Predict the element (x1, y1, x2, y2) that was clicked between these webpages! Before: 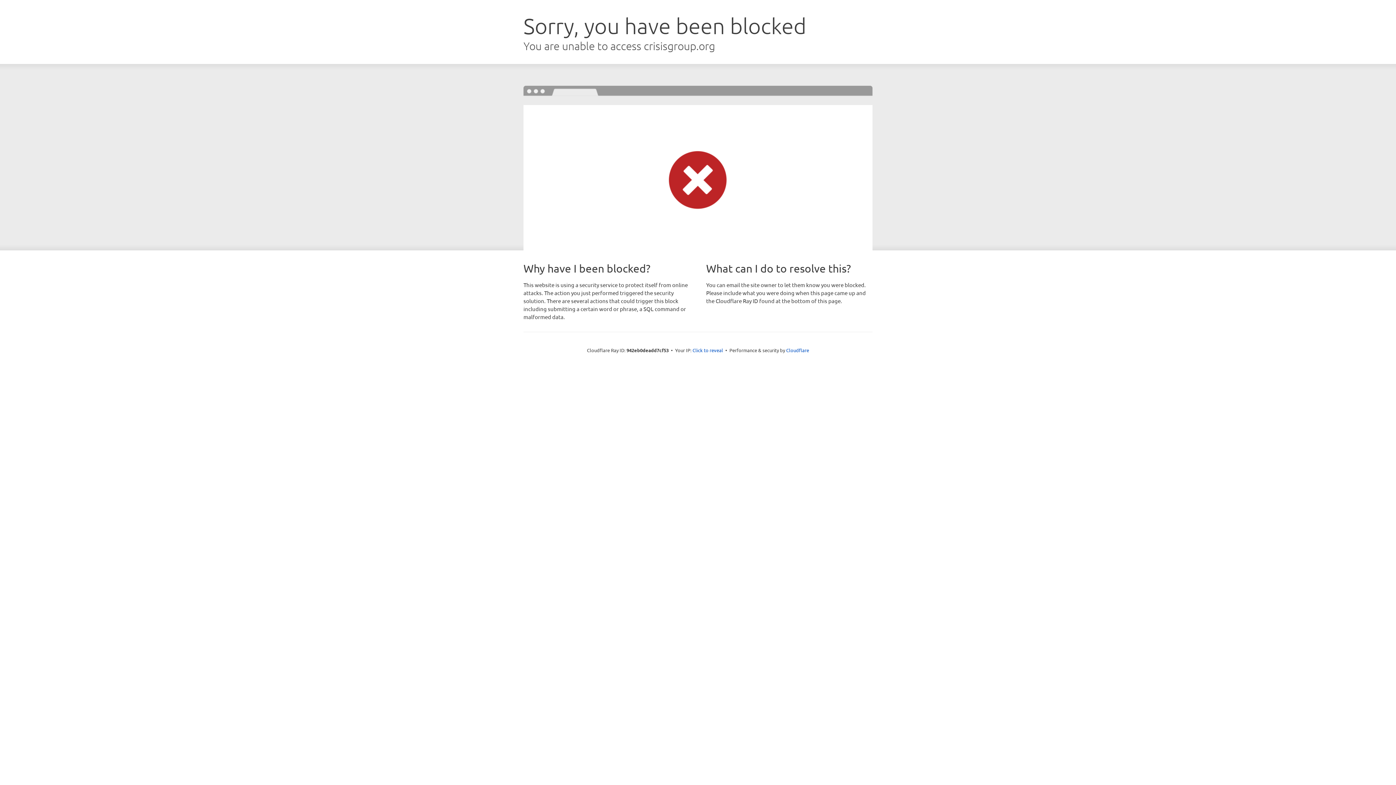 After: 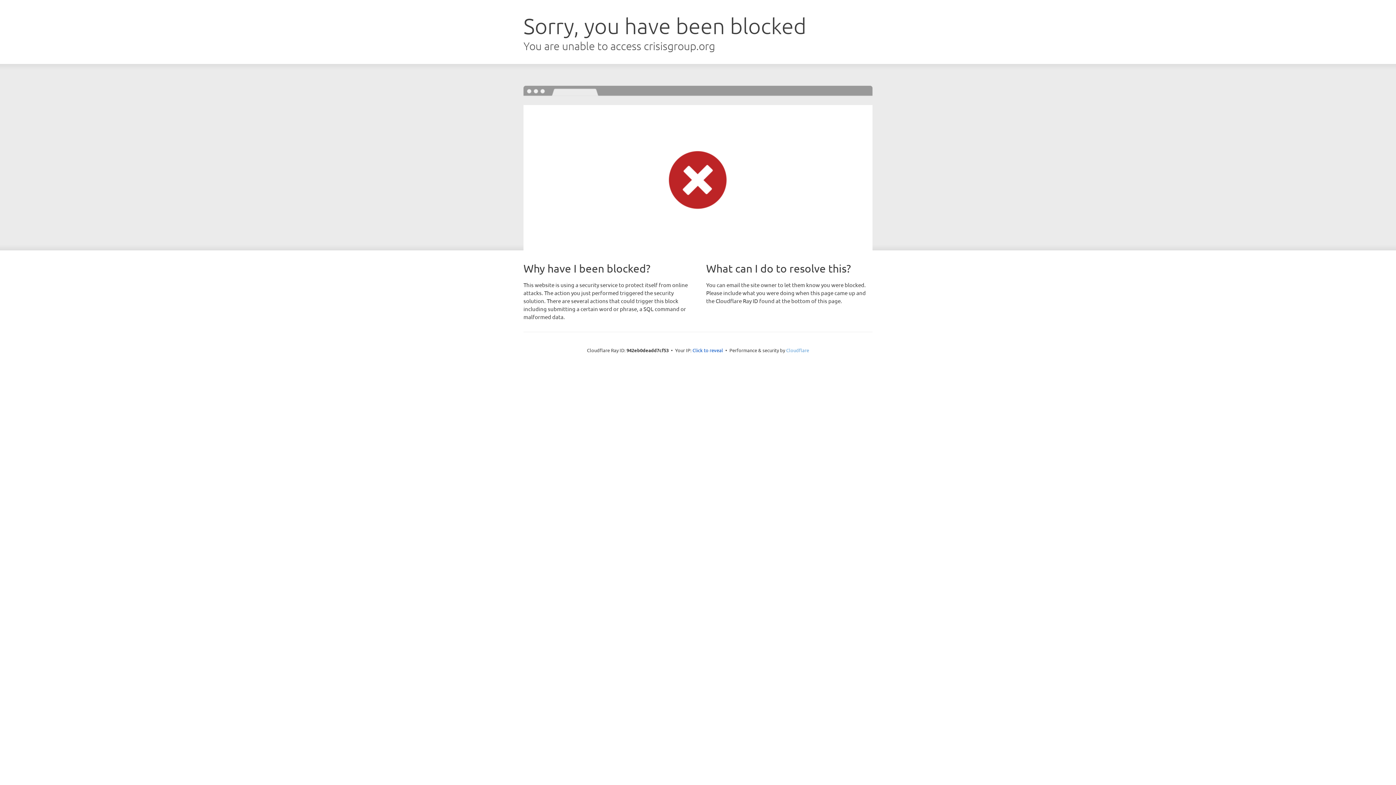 Action: bbox: (786, 347, 809, 353) label: Cloudflare